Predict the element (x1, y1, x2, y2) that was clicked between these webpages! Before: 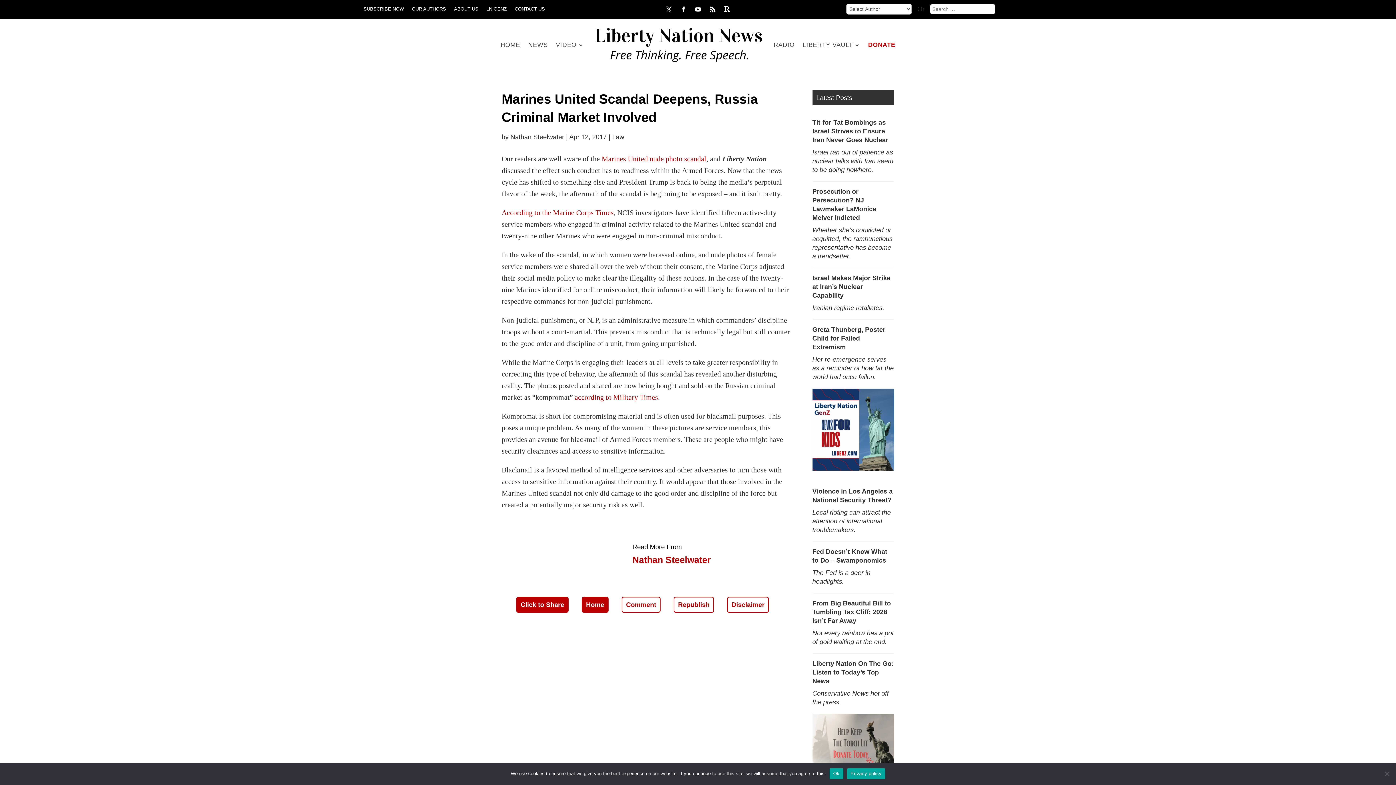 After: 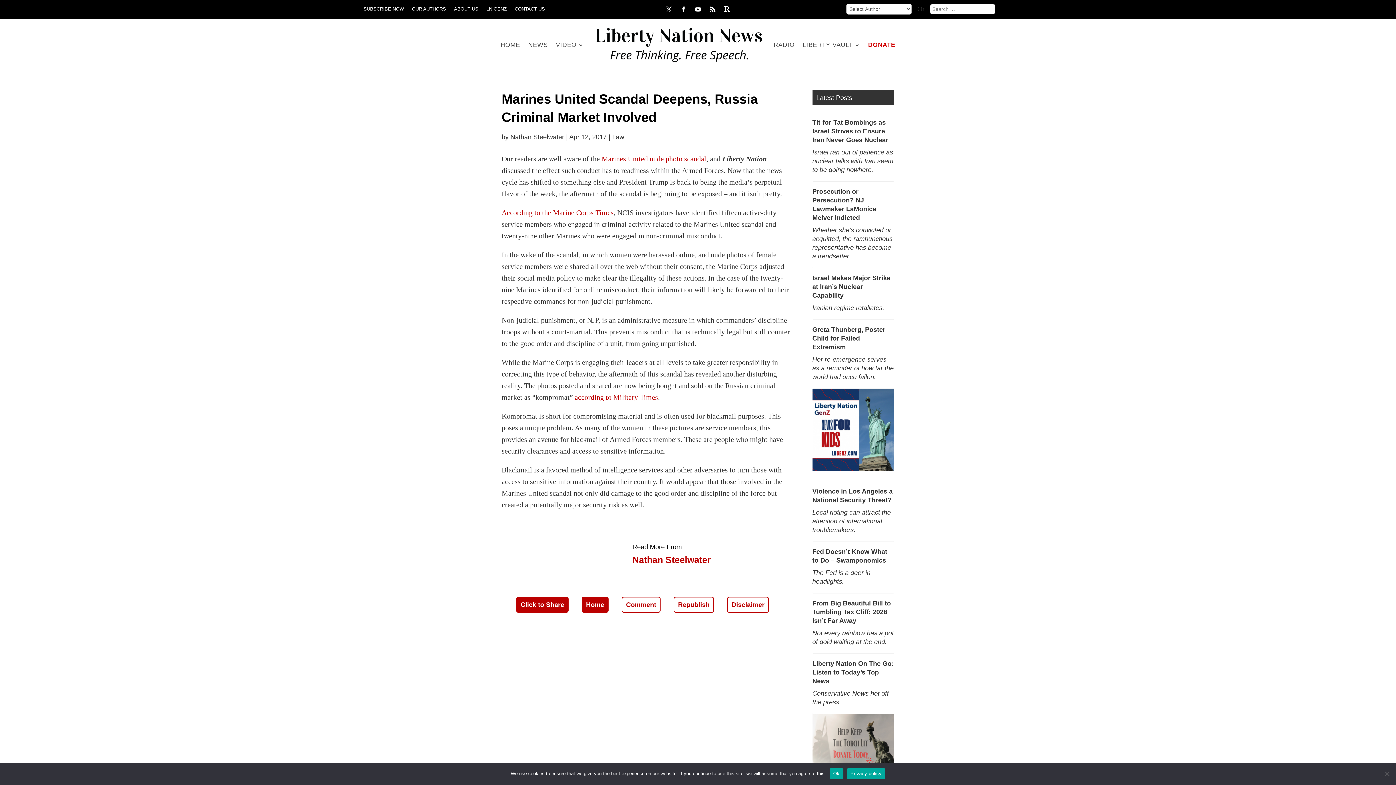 Action: label: According to the Marine Corps Times bbox: (501, 208, 613, 216)